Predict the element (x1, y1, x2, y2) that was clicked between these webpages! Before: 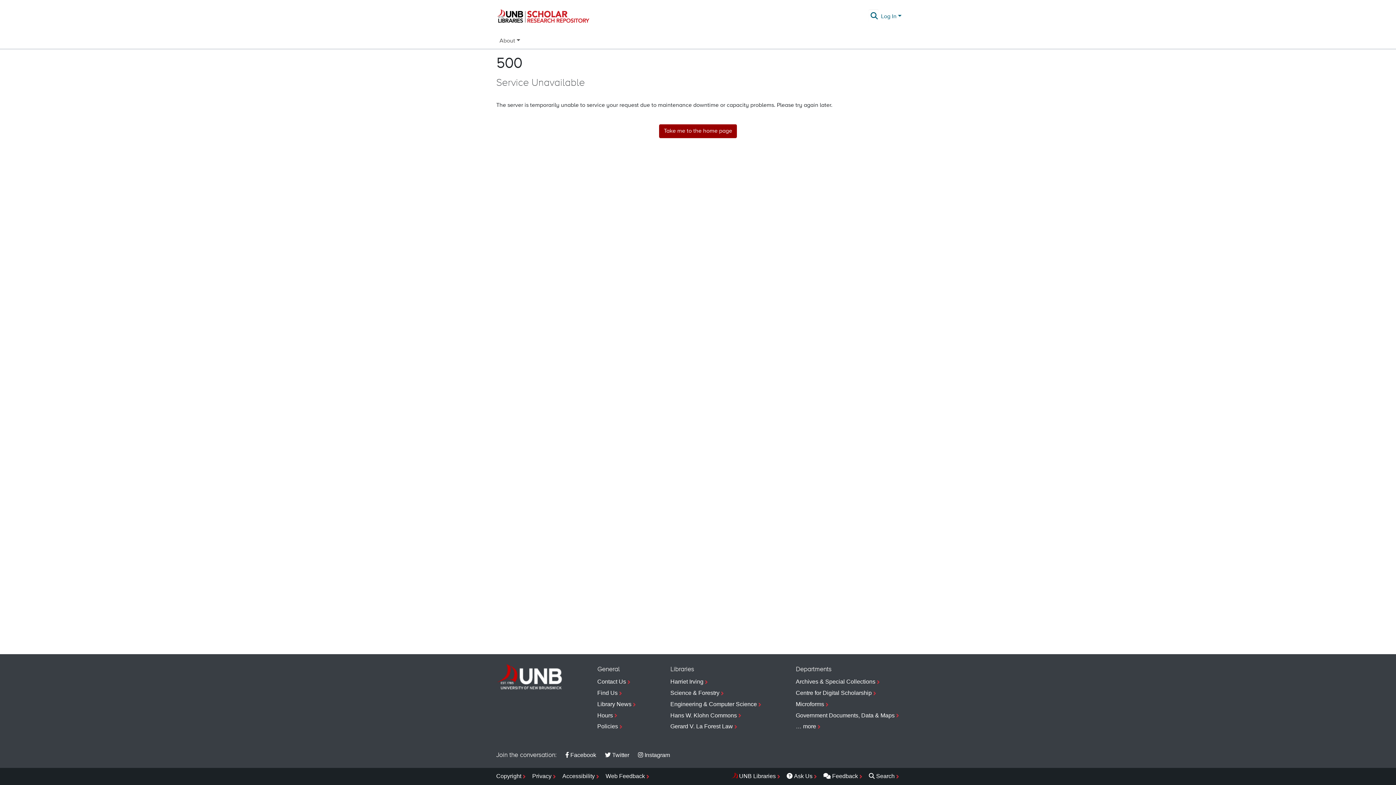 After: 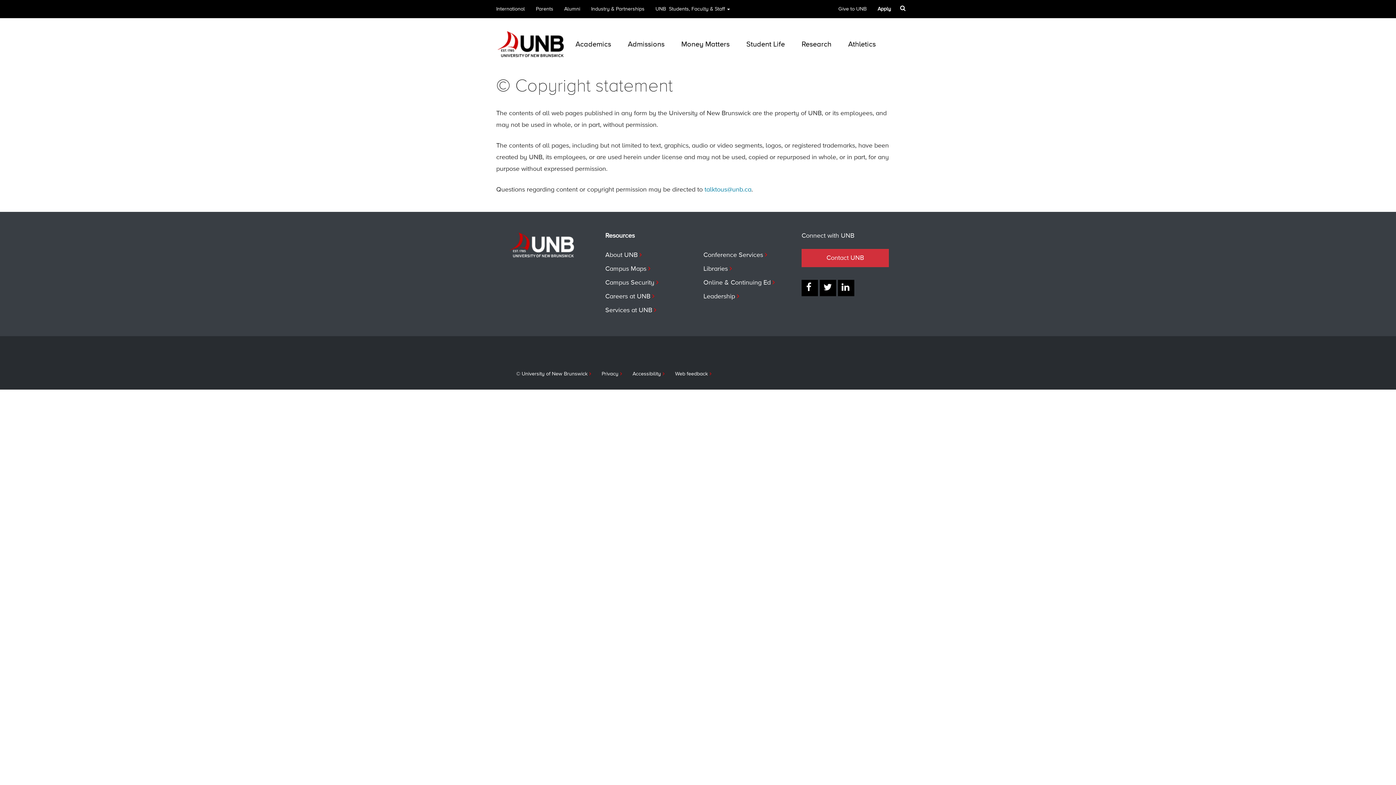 Action: bbox: (496, 771, 526, 782) label: Copyright